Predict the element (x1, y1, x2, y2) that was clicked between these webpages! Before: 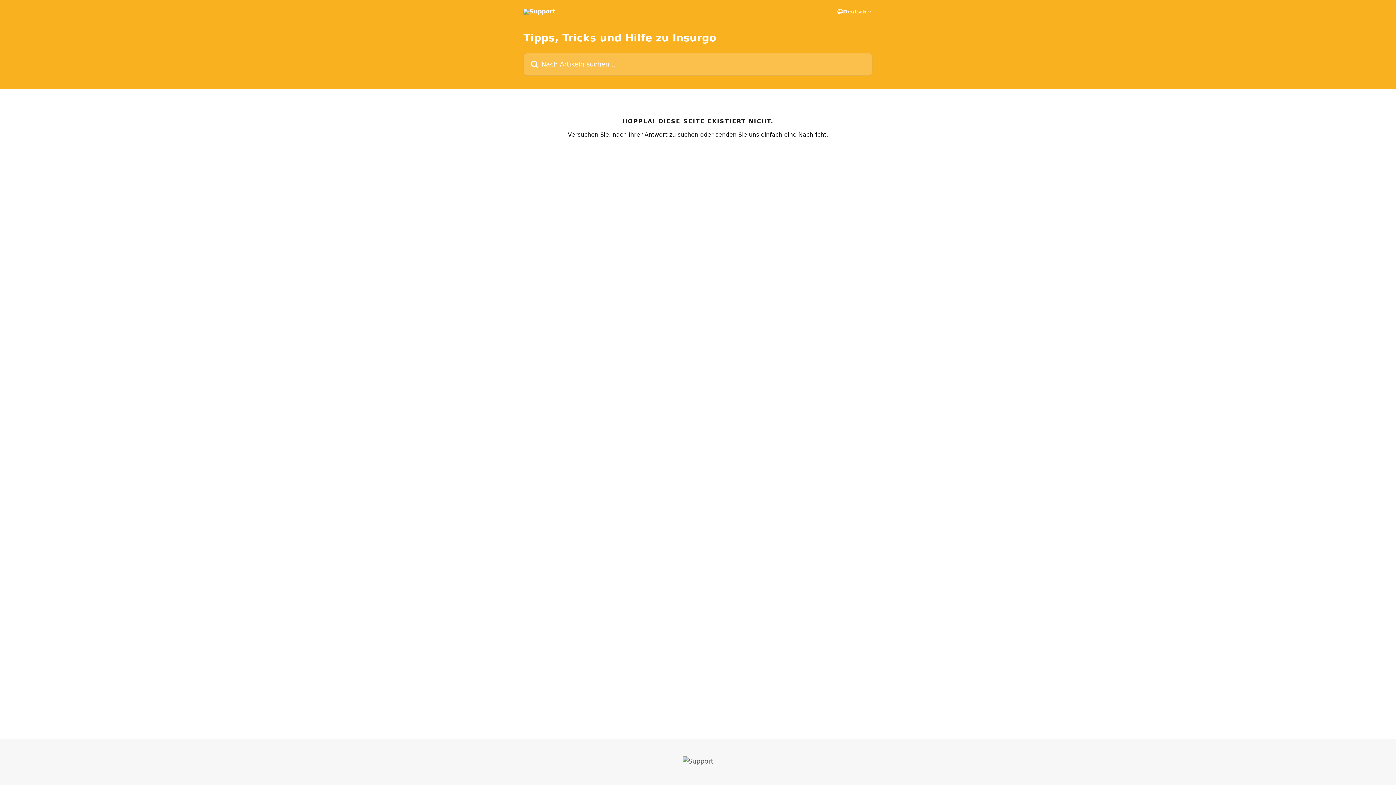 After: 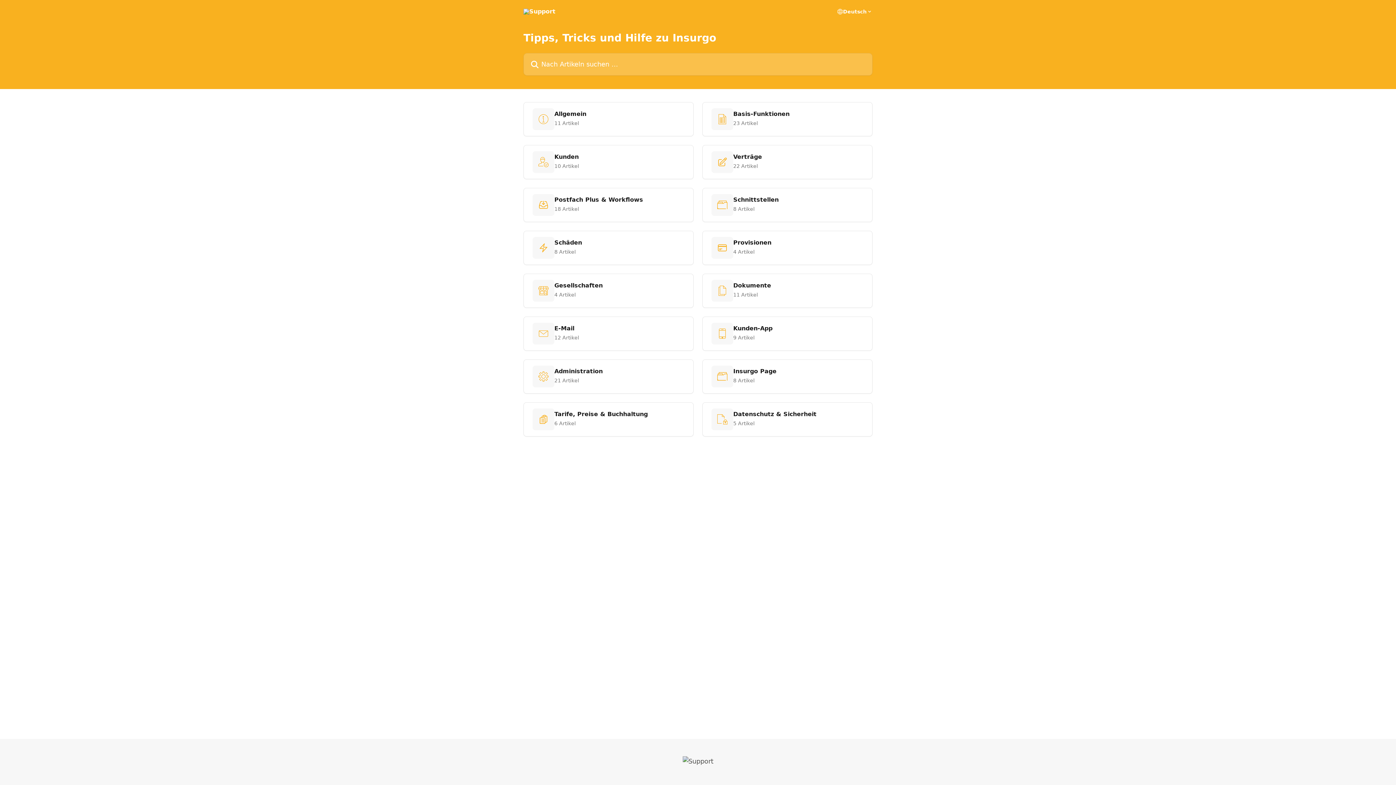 Action: bbox: (523, 8, 555, 14)